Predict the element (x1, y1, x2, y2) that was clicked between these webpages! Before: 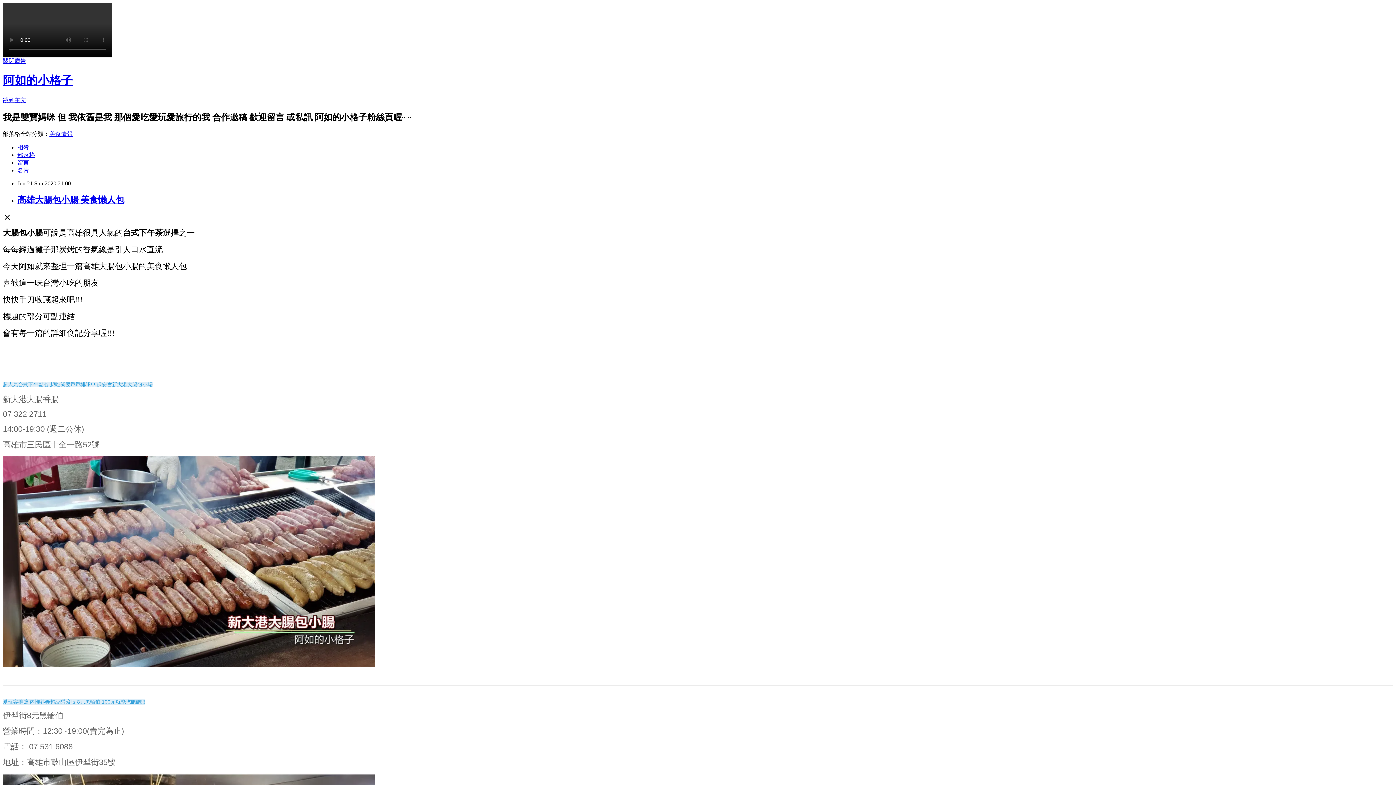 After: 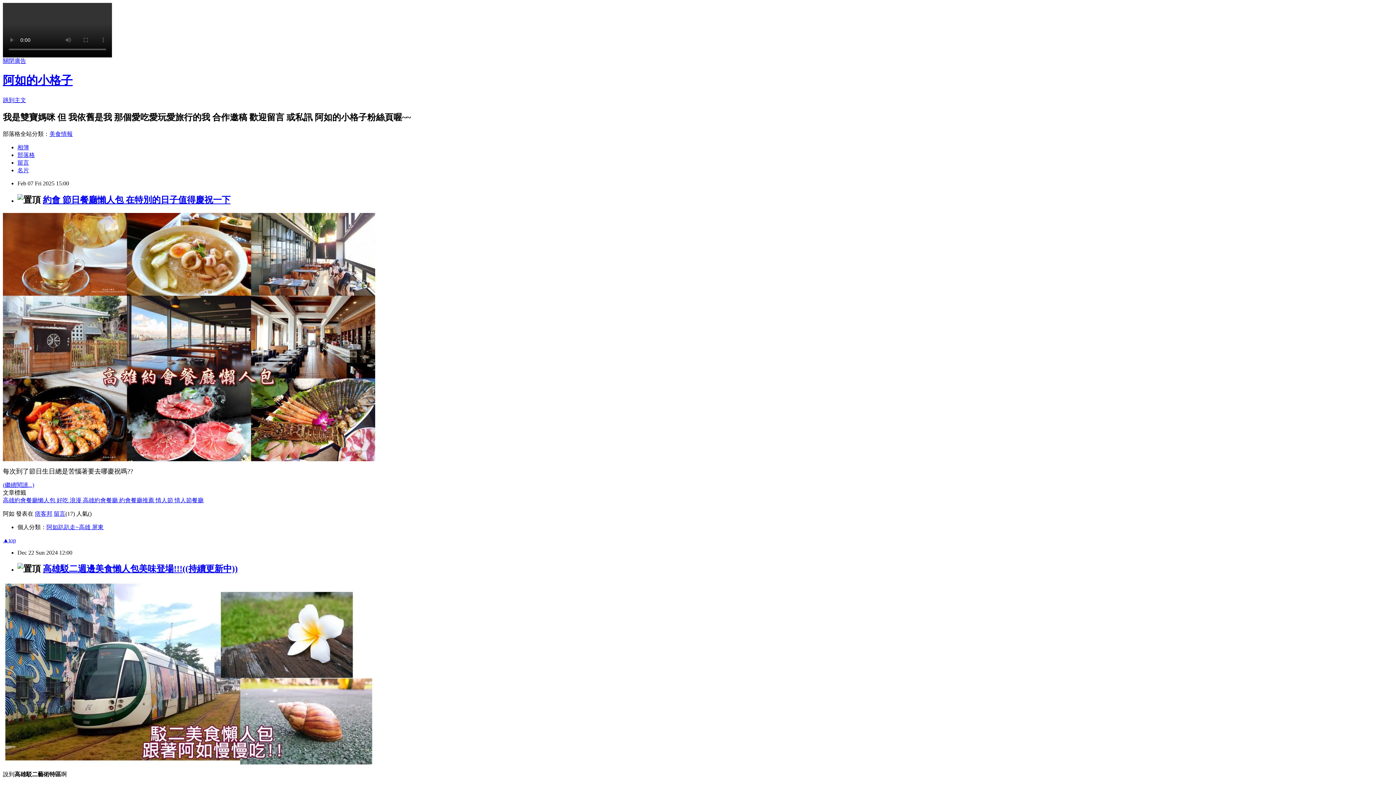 Action: bbox: (2, 73, 72, 87) label: 阿如的小格子